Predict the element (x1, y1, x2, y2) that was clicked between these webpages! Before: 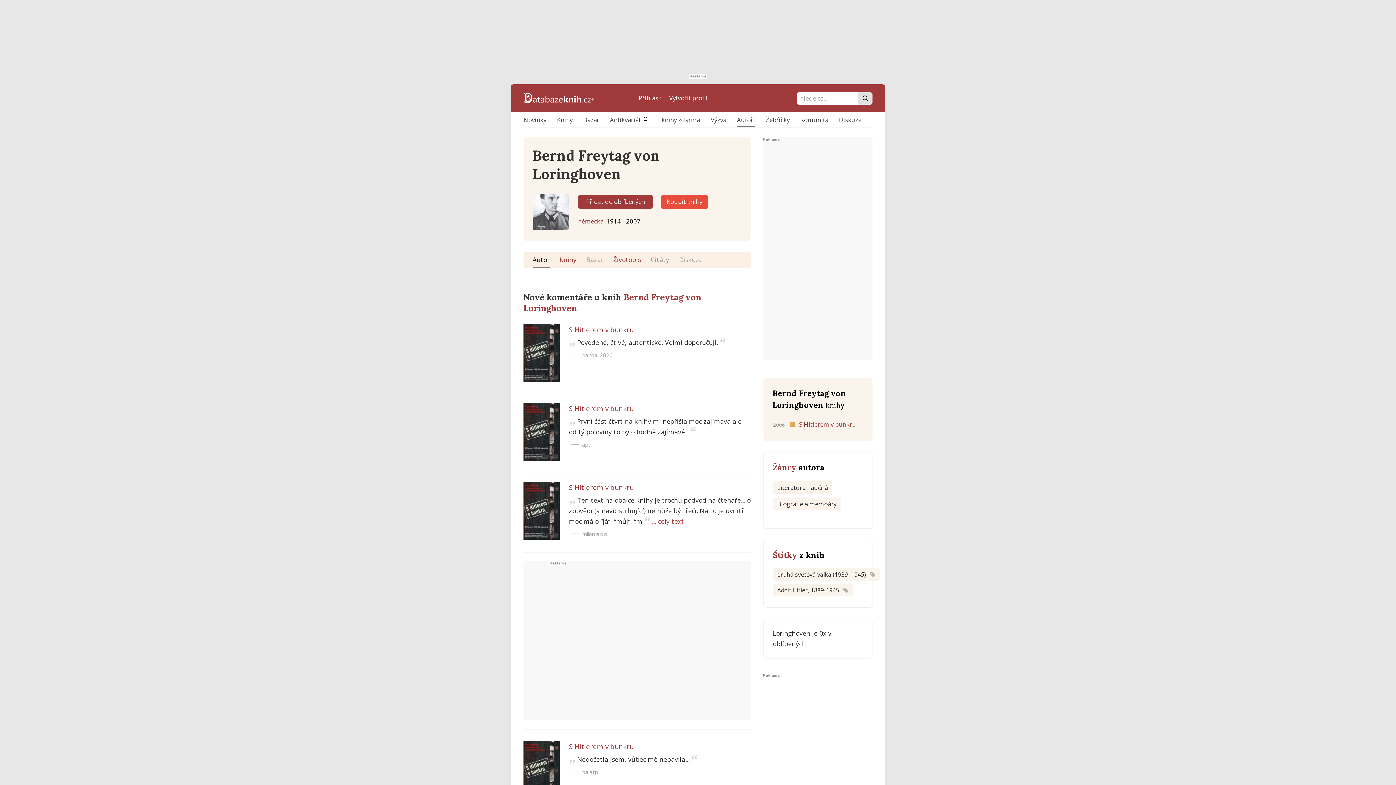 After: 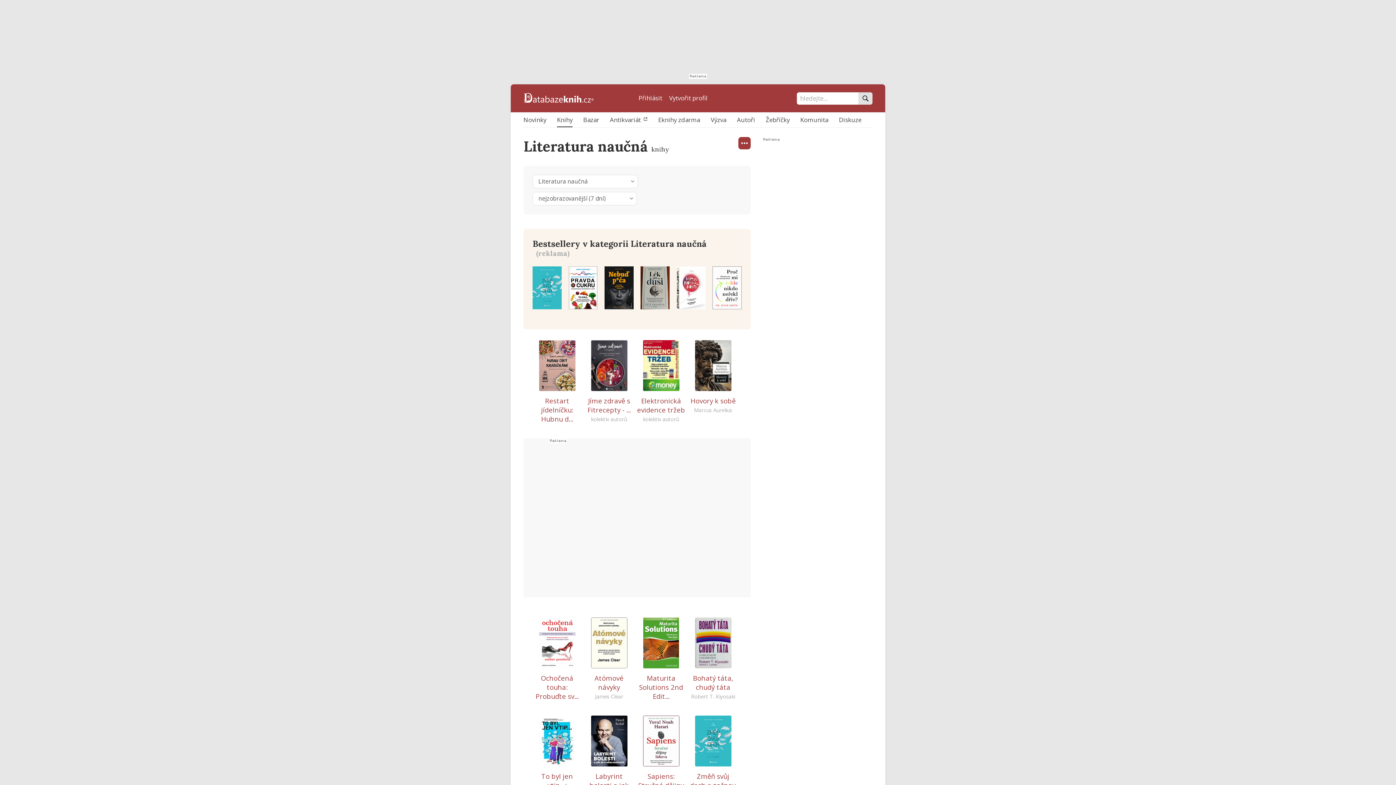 Action: label: Literatura naučná bbox: (773, 481, 832, 494)